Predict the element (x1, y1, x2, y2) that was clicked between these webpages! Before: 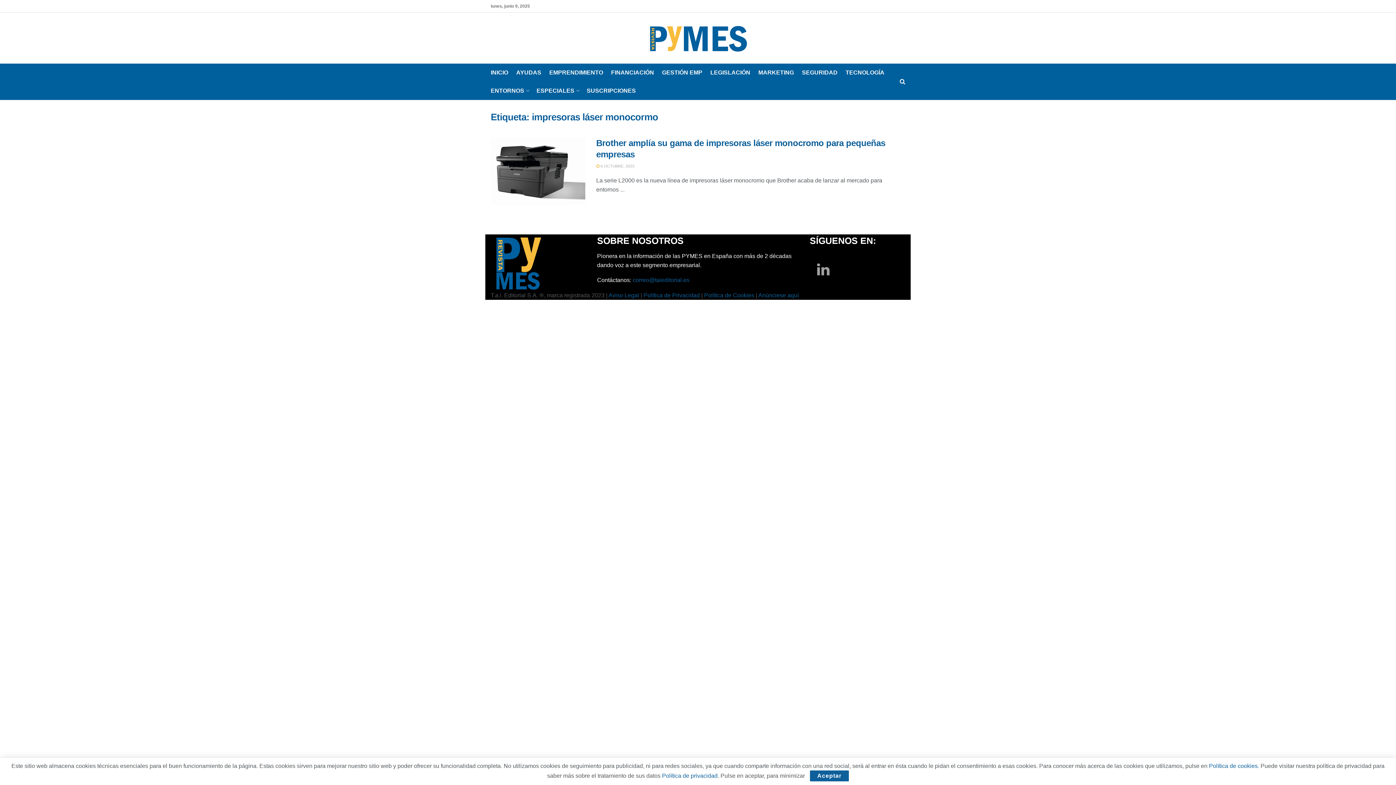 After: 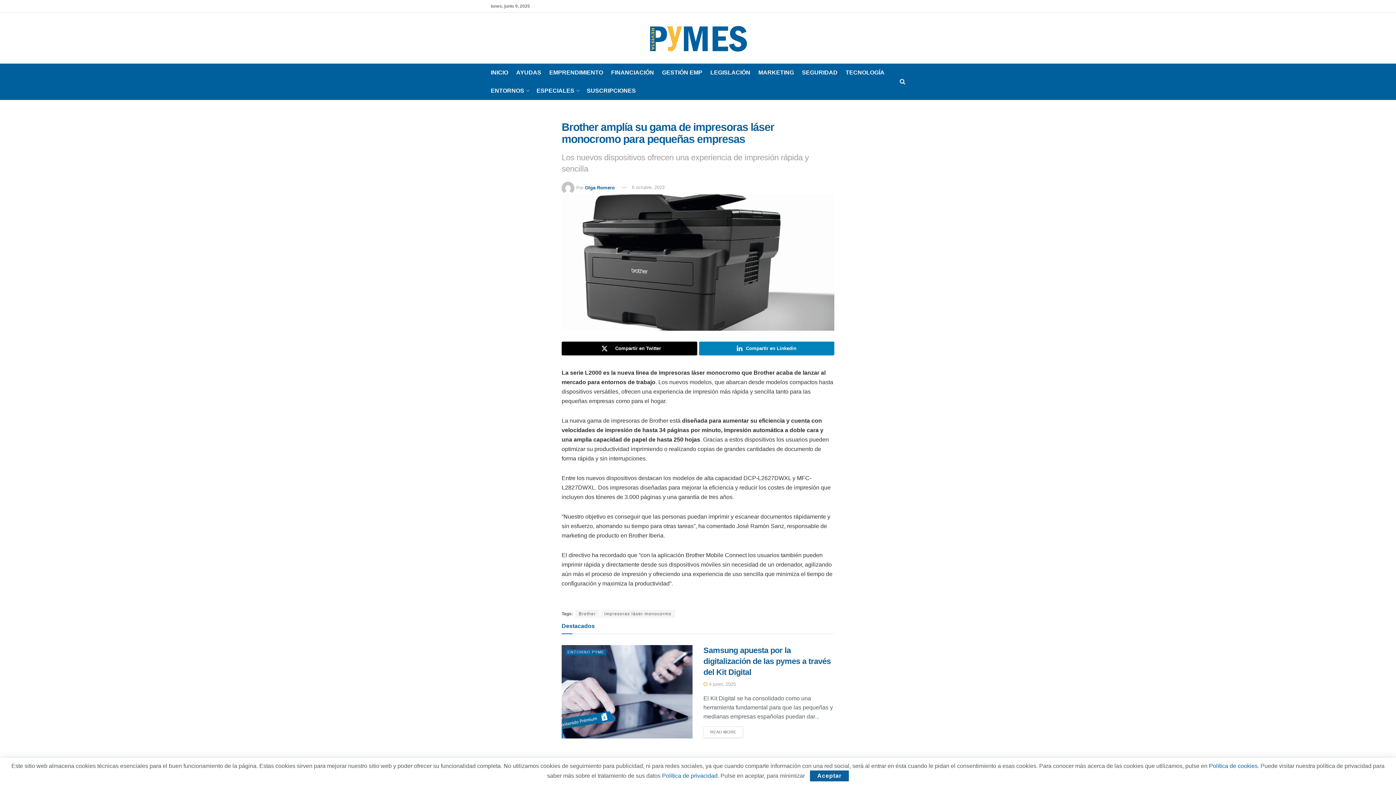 Action: bbox: (490, 137, 585, 205) label: Read article: Brother amplía su gama de impresoras láser monocromo para pequeñas empresas